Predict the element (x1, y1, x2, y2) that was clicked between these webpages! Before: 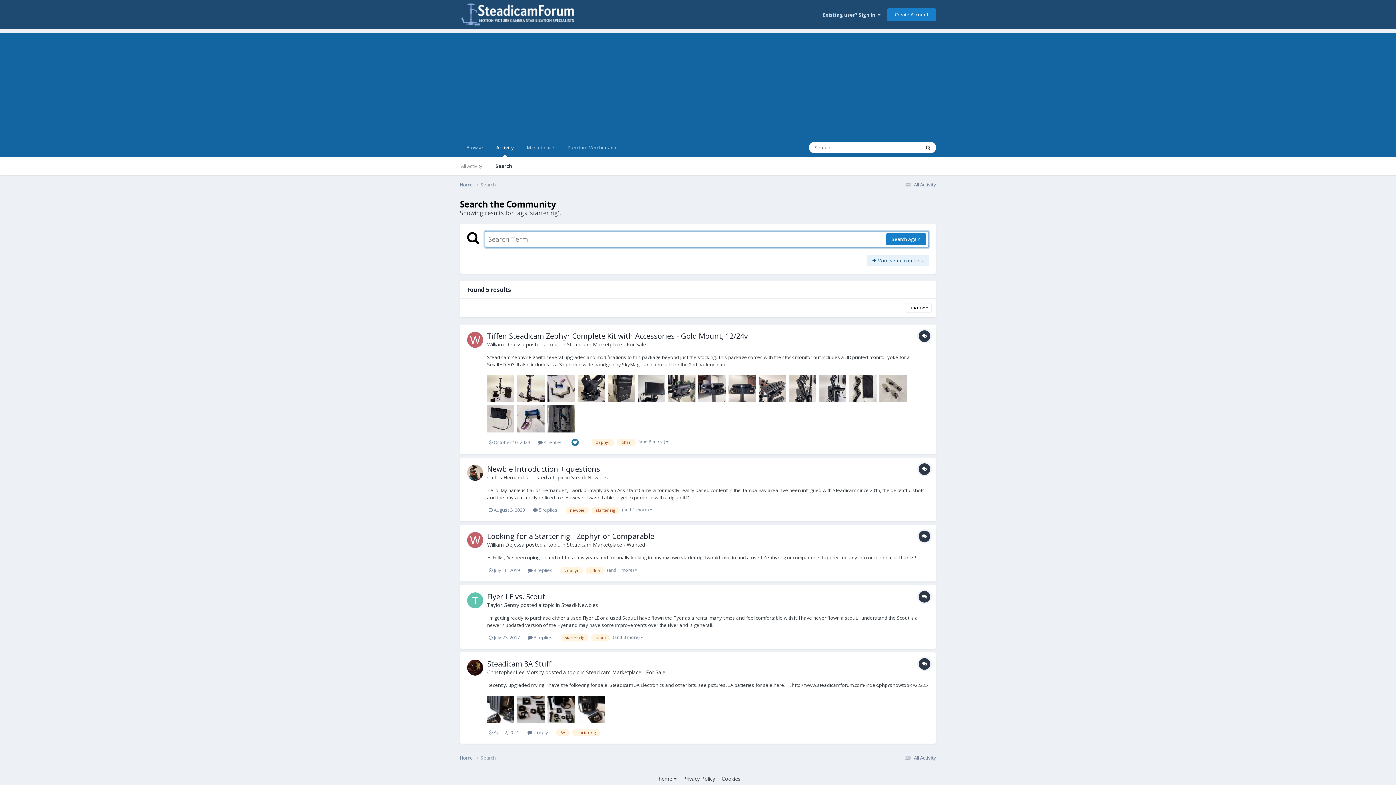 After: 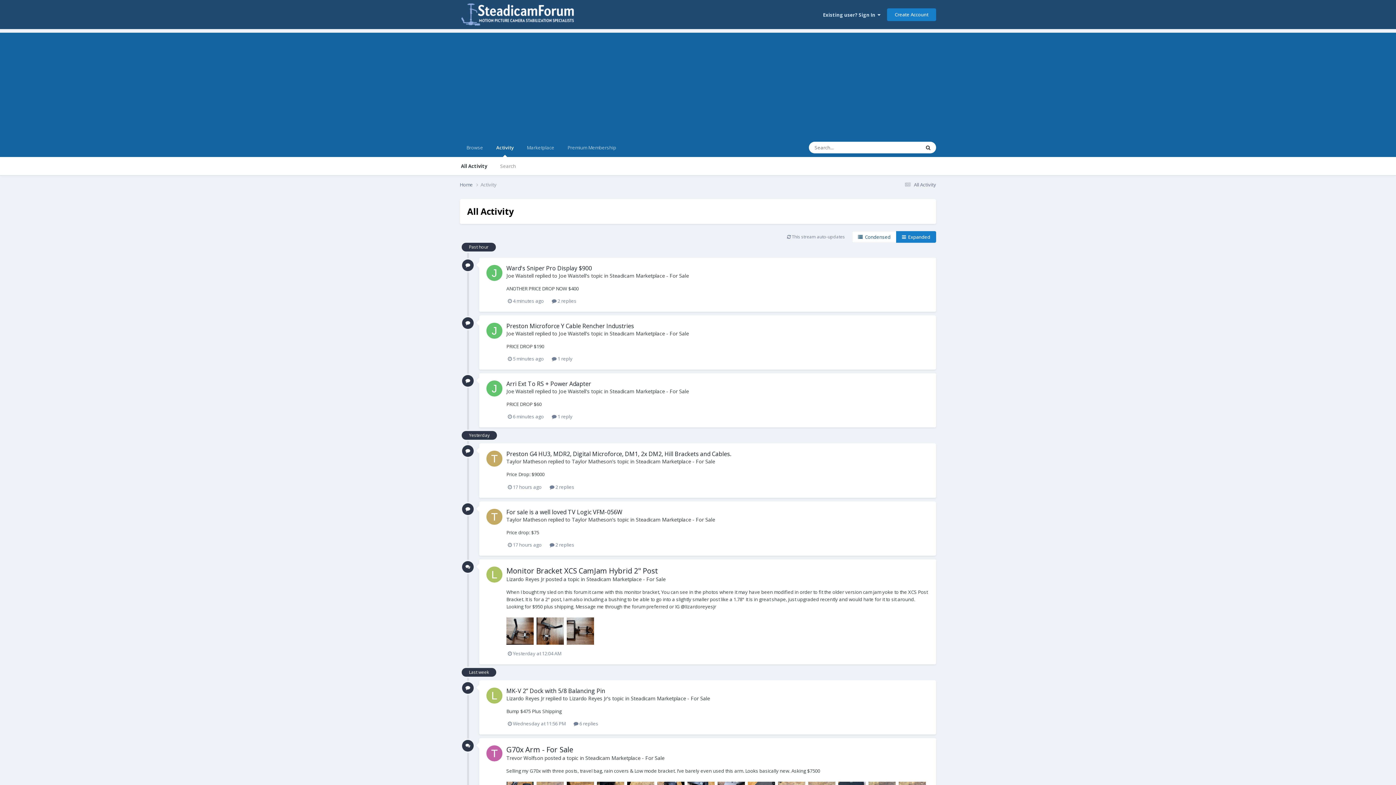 Action: label:  All Activity bbox: (902, 181, 936, 187)